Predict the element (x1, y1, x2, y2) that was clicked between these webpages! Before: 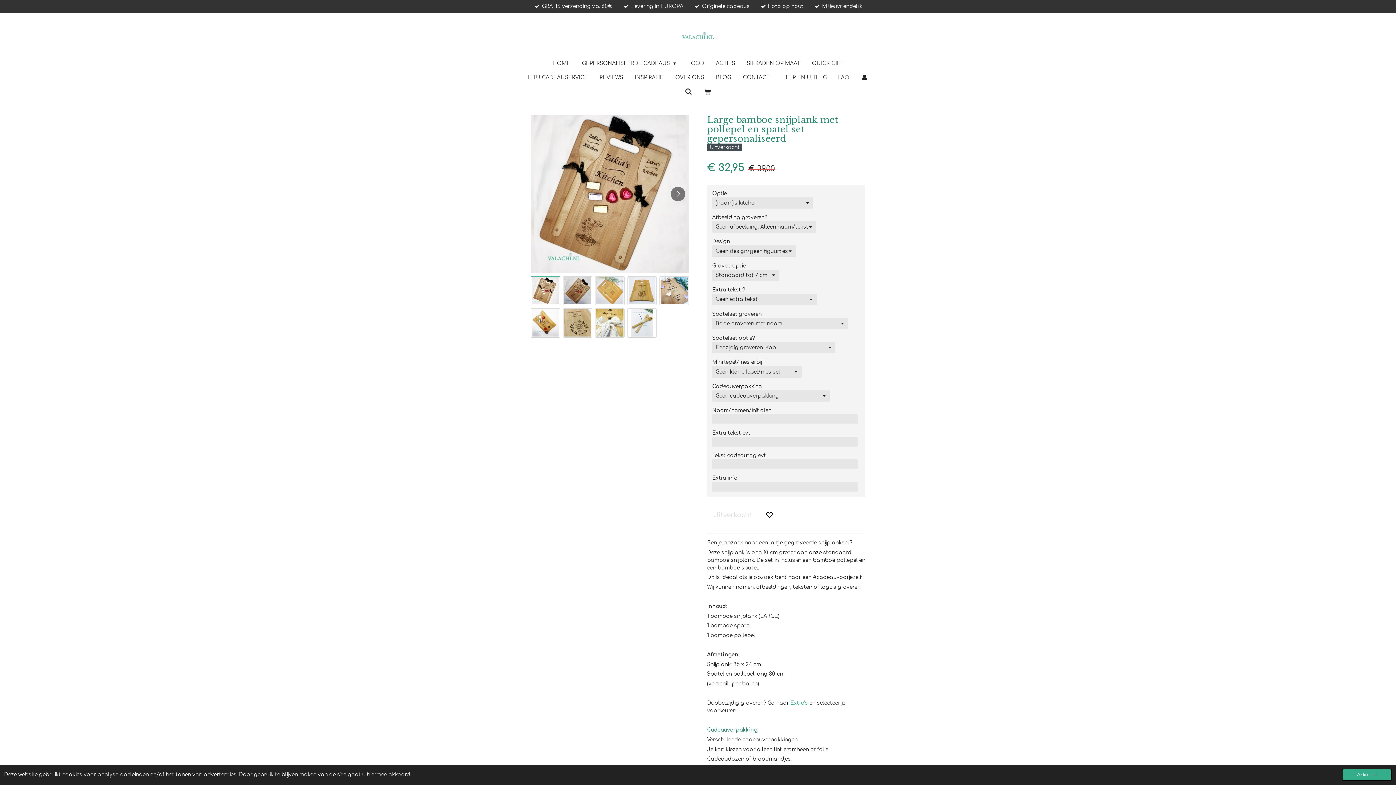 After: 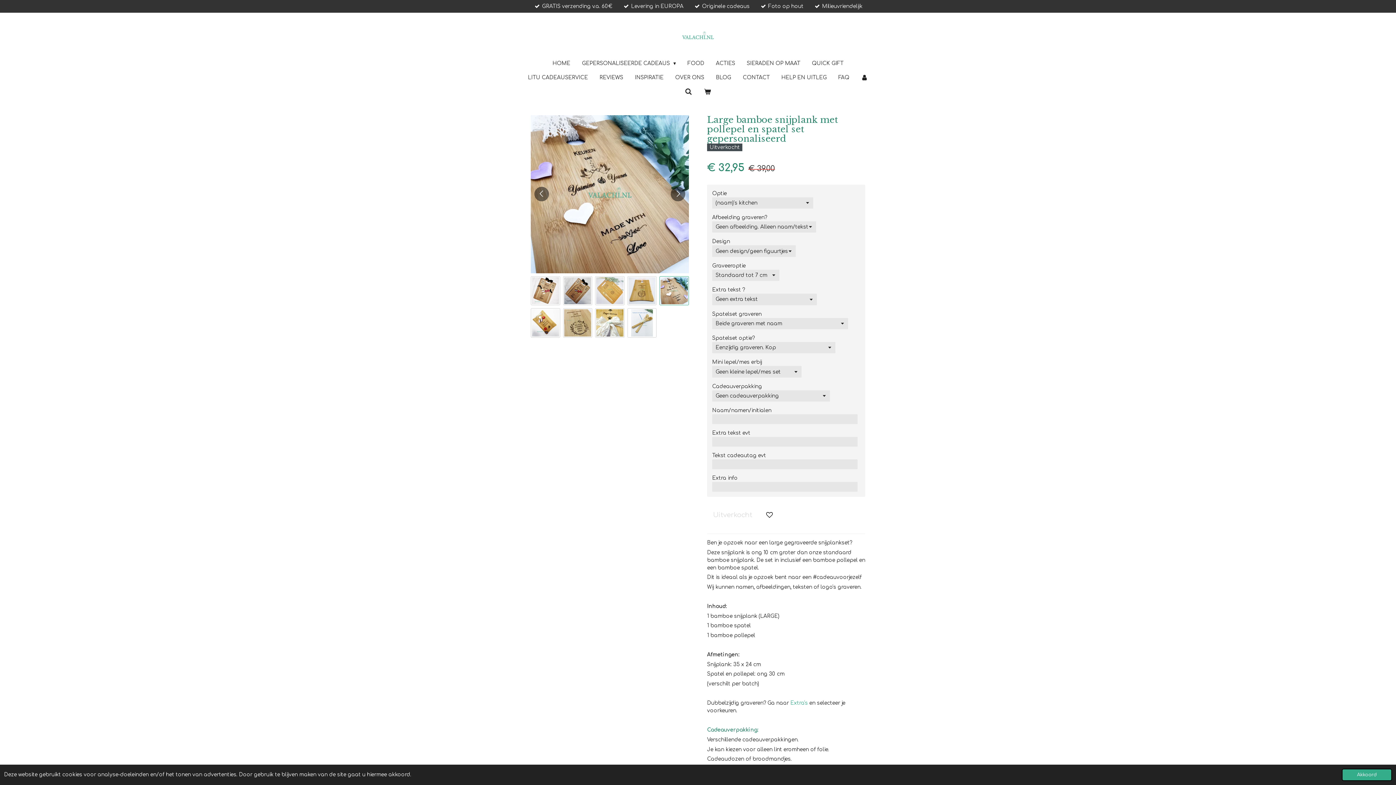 Action: bbox: (659, 276, 689, 305) label: 5 van 9